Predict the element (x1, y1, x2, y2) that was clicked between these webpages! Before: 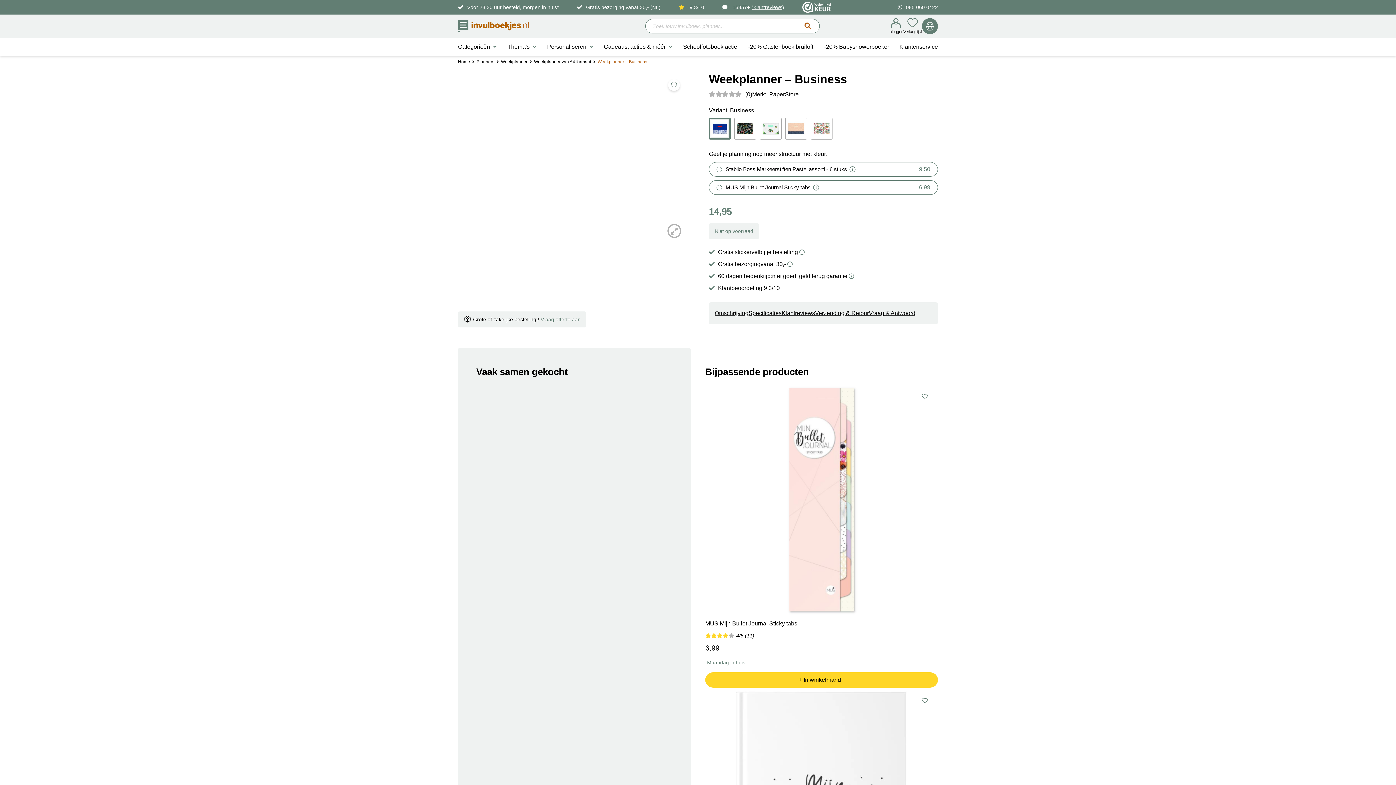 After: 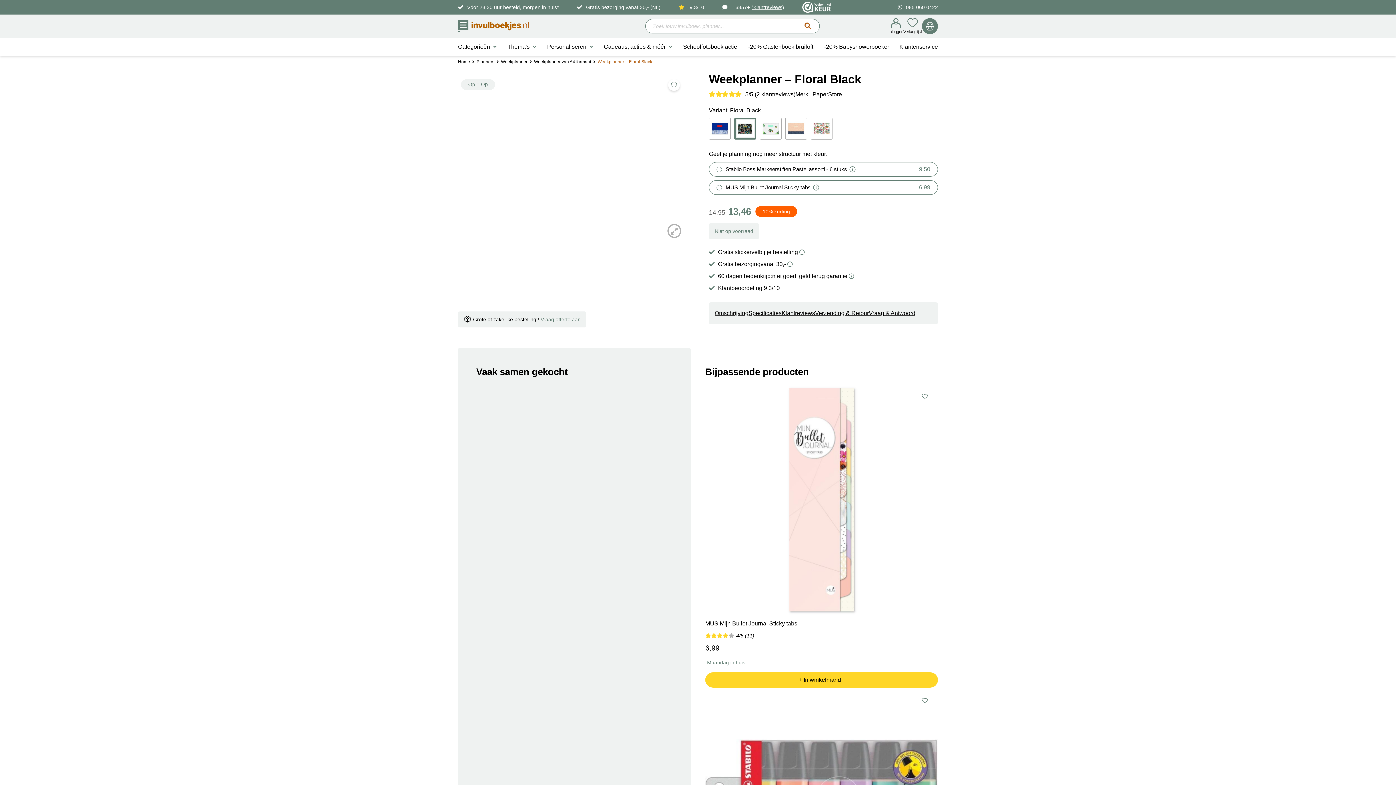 Action: bbox: (734, 117, 756, 139)